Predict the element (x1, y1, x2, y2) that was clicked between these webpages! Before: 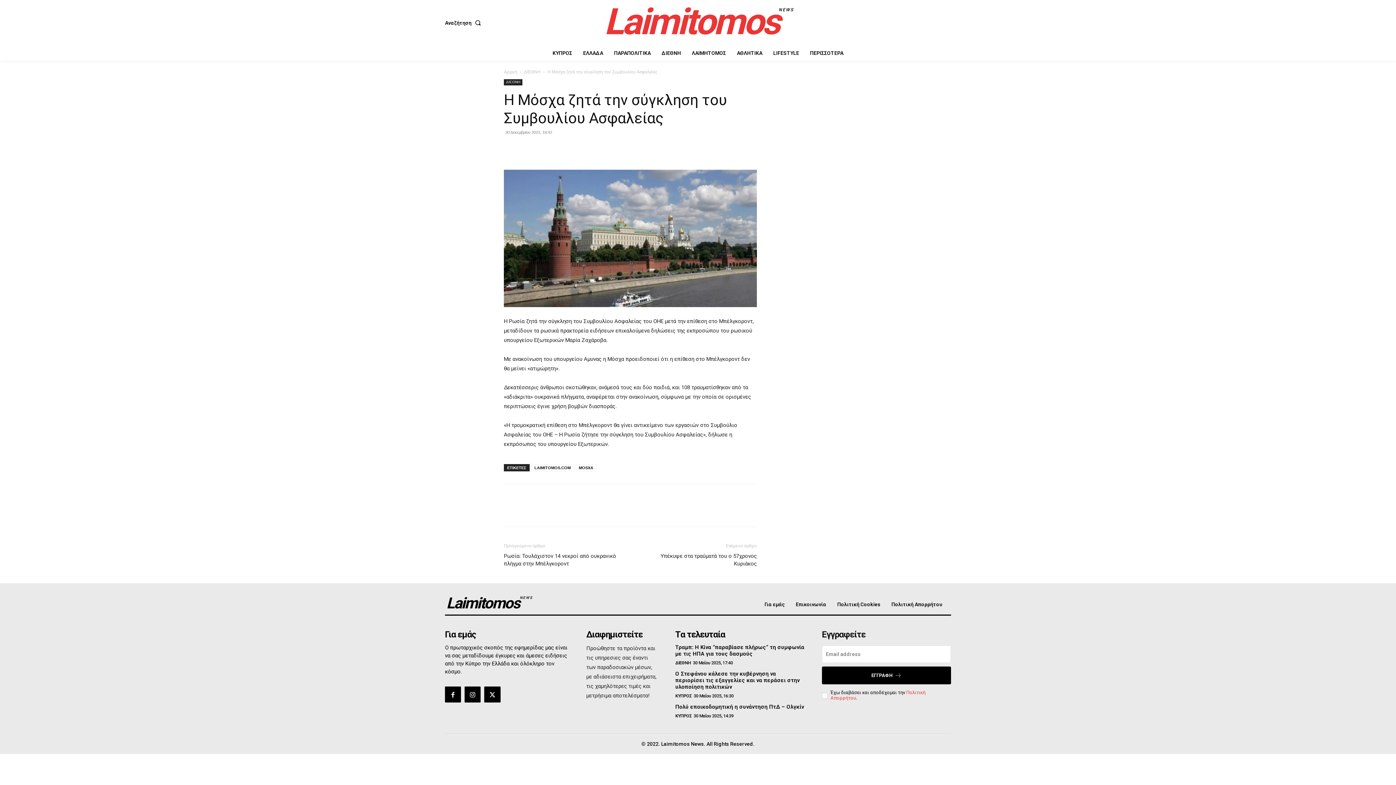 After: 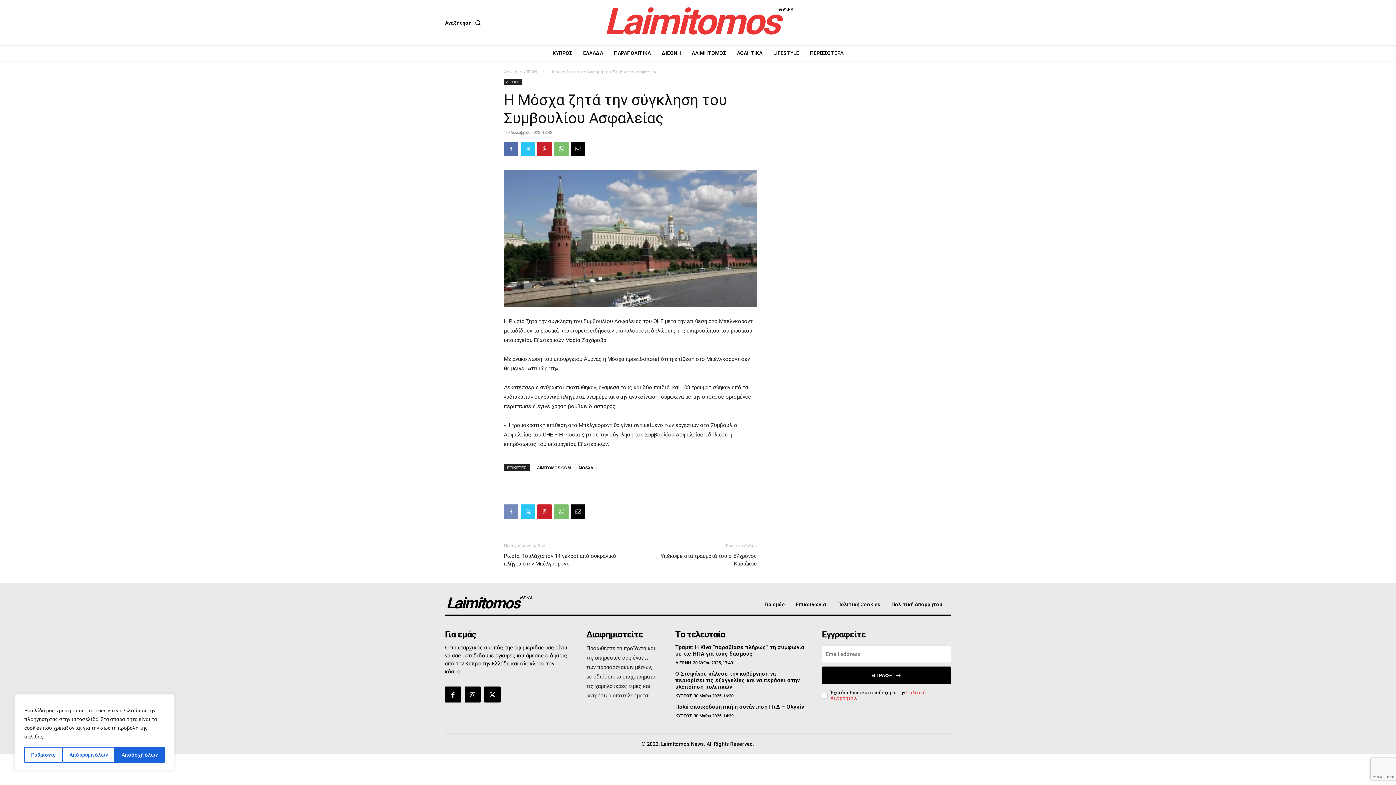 Action: bbox: (504, 504, 518, 519)